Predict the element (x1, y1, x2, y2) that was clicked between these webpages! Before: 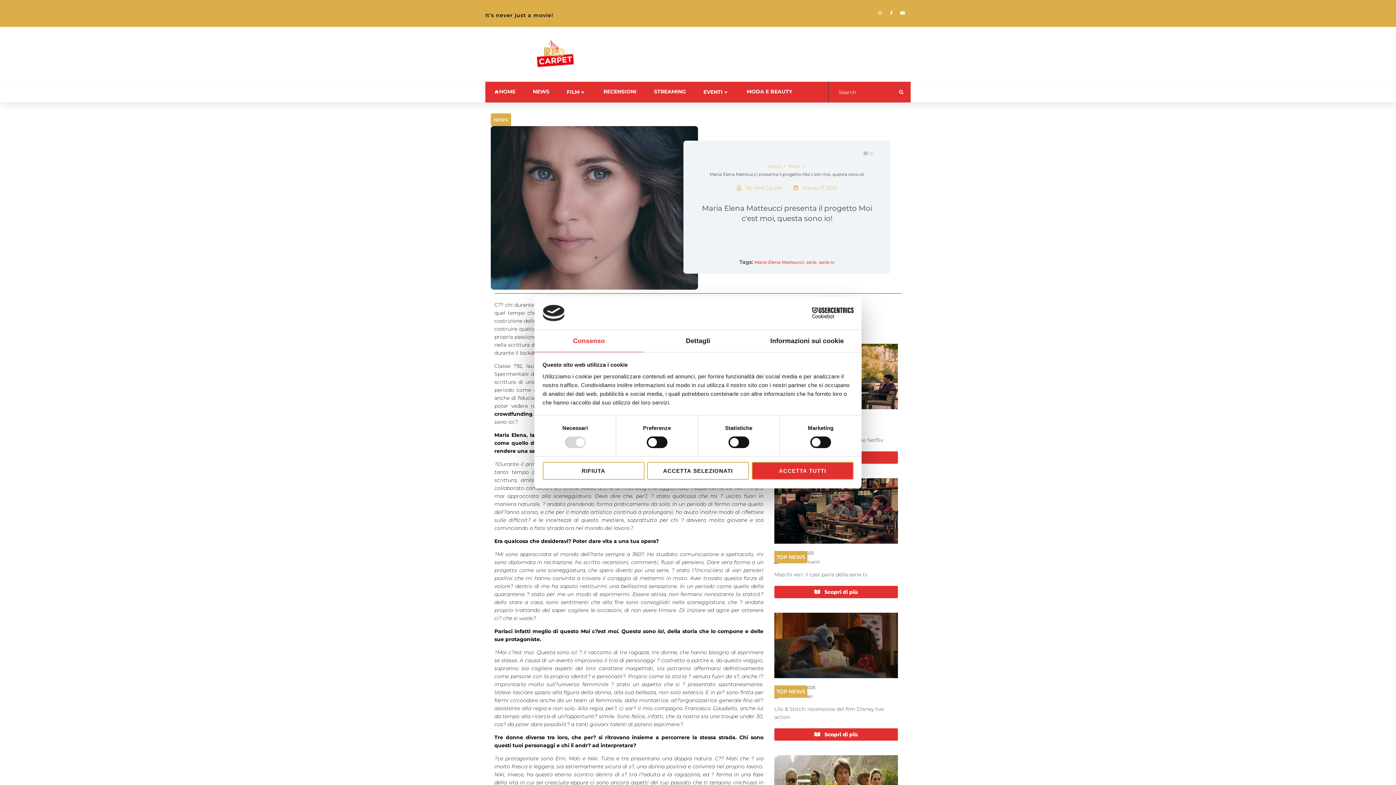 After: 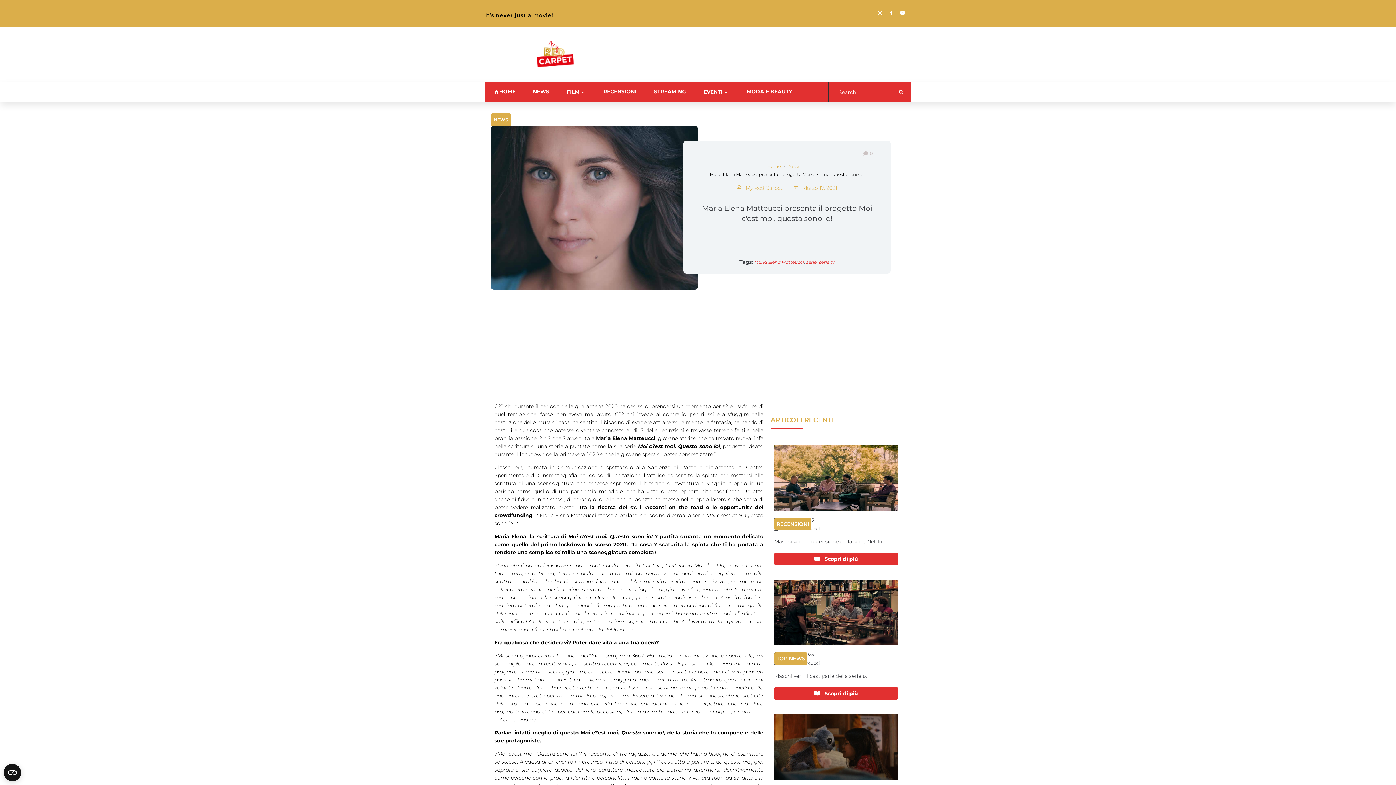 Action: bbox: (751, 462, 853, 480) label: ACCETTA TUTTI